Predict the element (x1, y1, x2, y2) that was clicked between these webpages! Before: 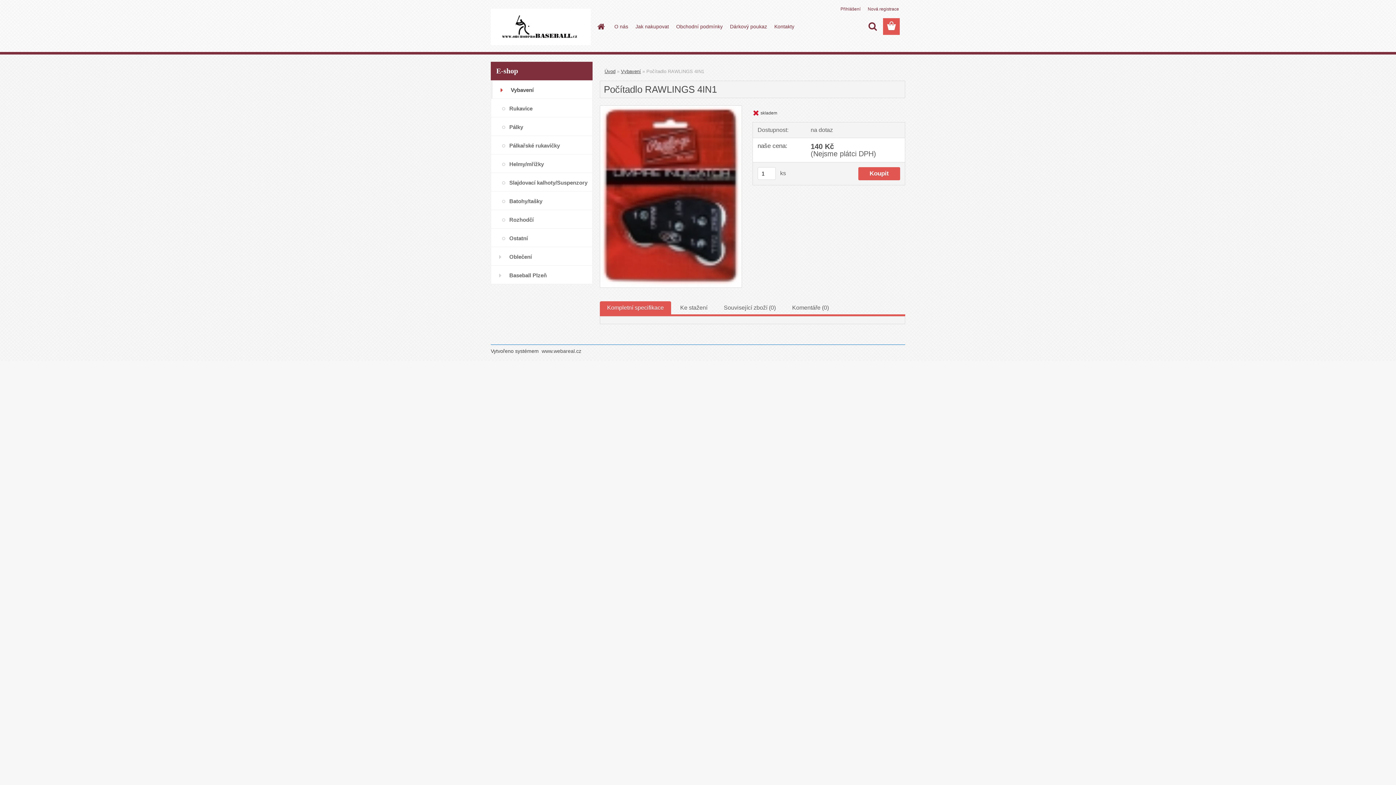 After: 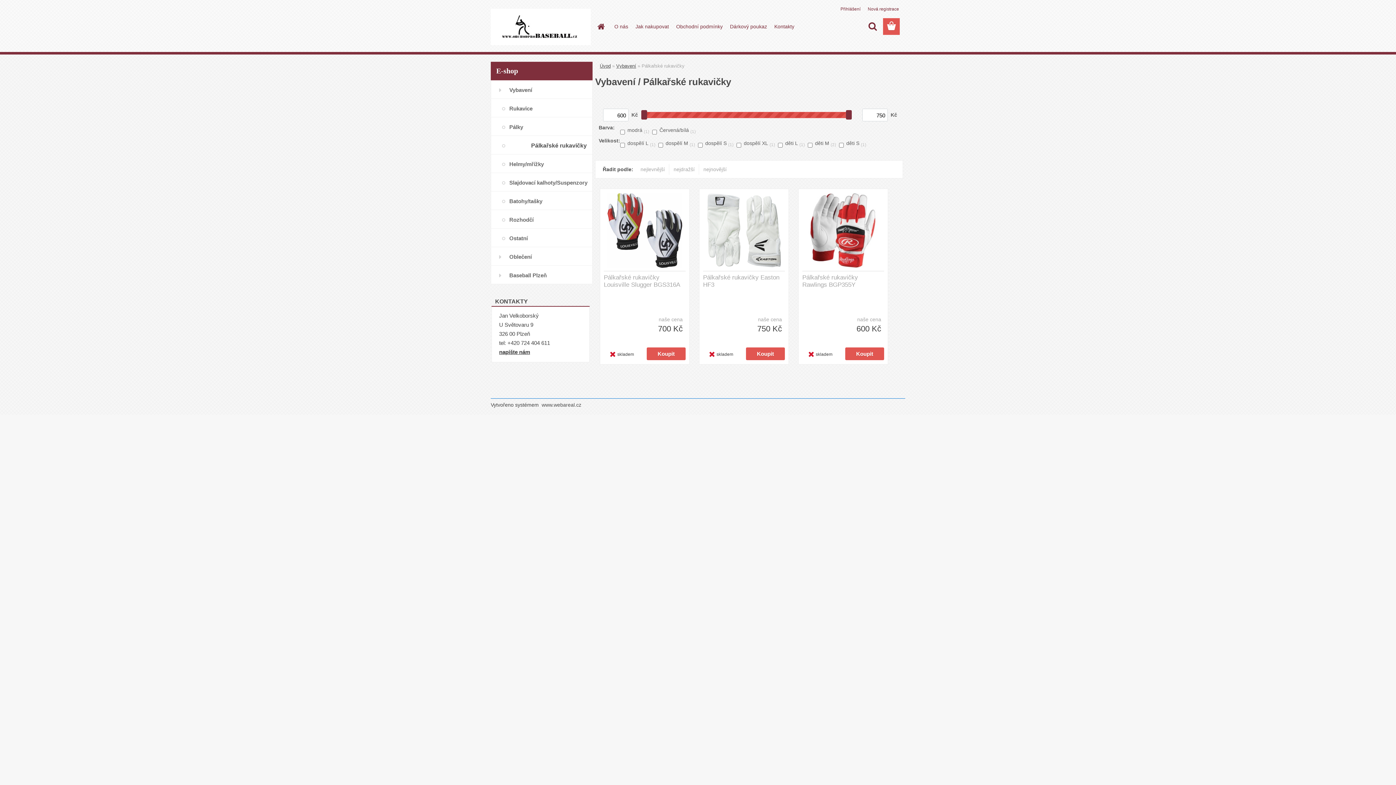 Action: label: Pálkařské rukavičky bbox: (490, 136, 592, 154)